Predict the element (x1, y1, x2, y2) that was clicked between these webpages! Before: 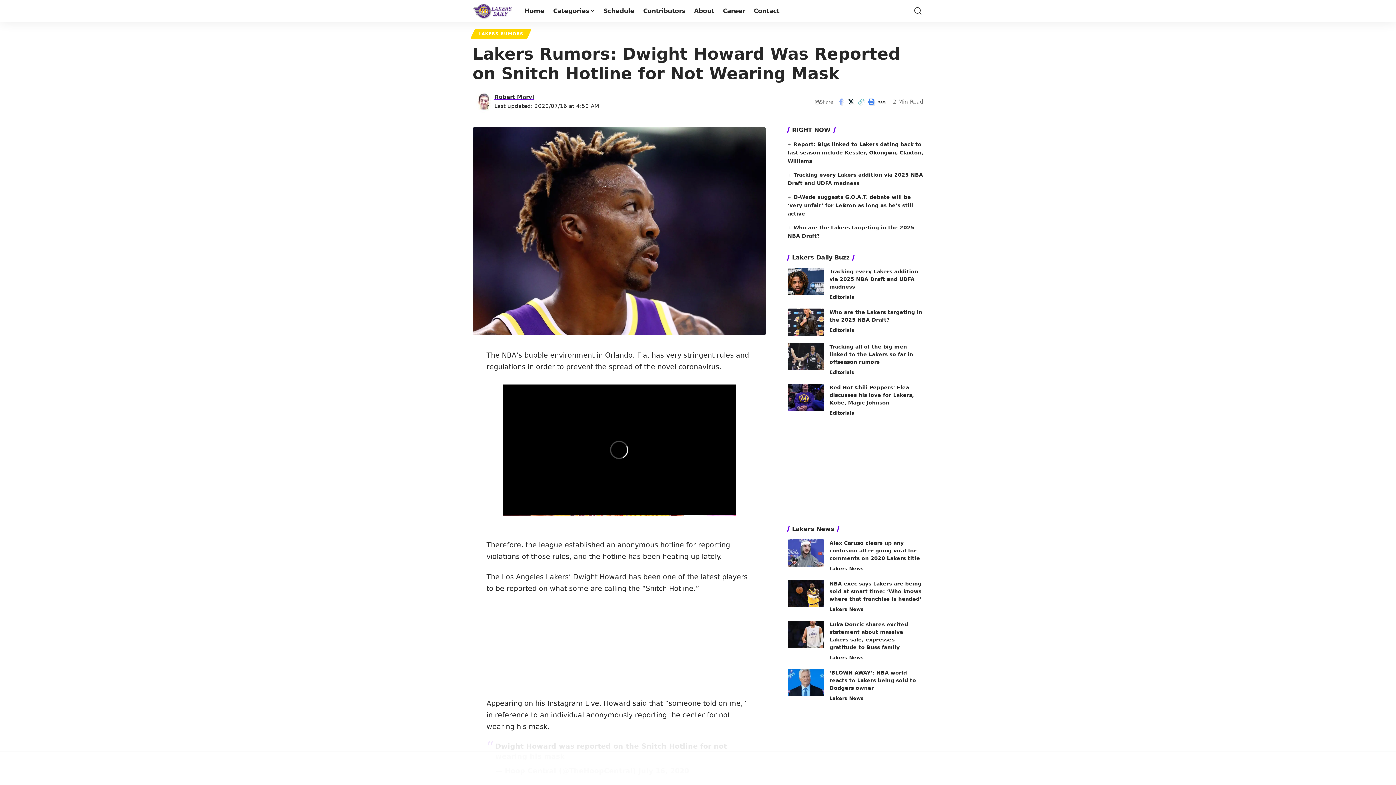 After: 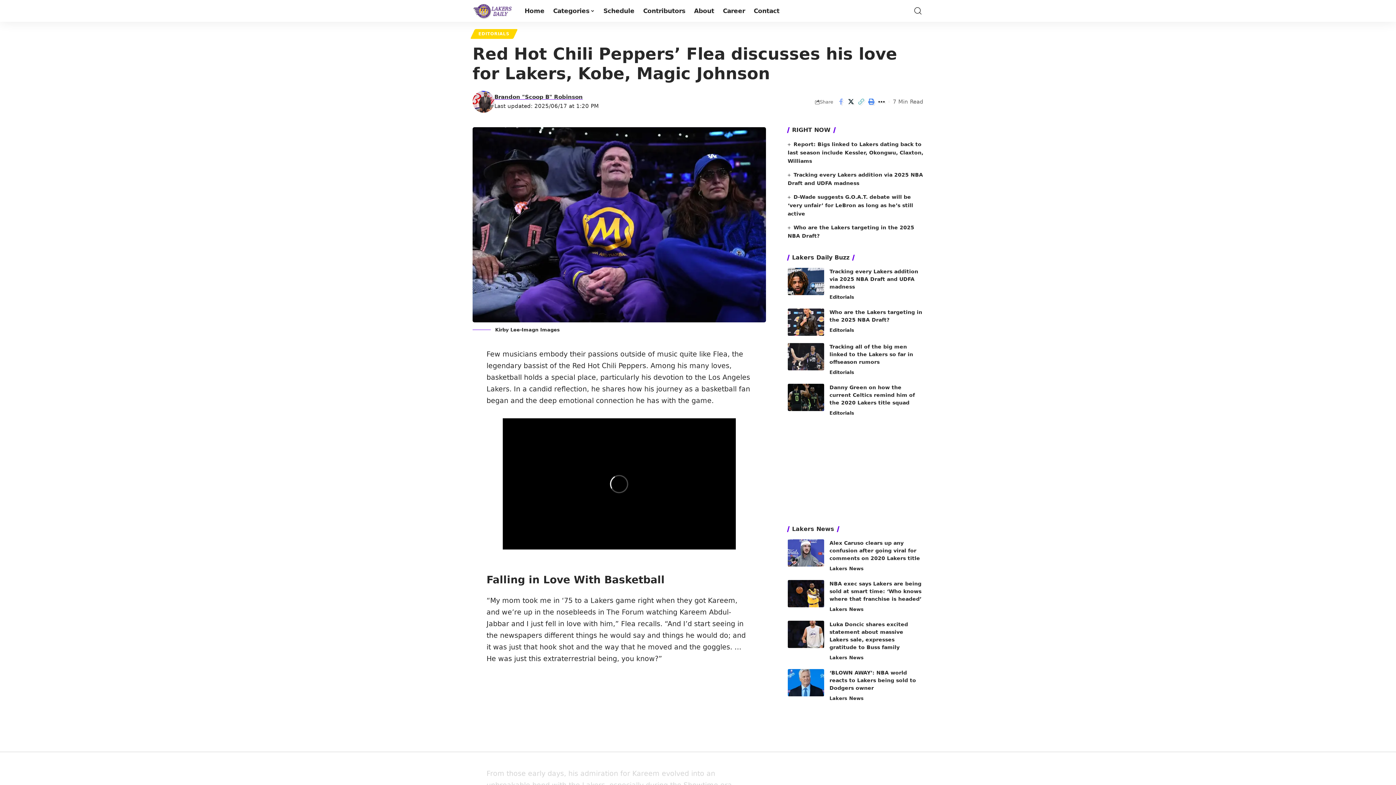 Action: bbox: (787, 384, 824, 411)